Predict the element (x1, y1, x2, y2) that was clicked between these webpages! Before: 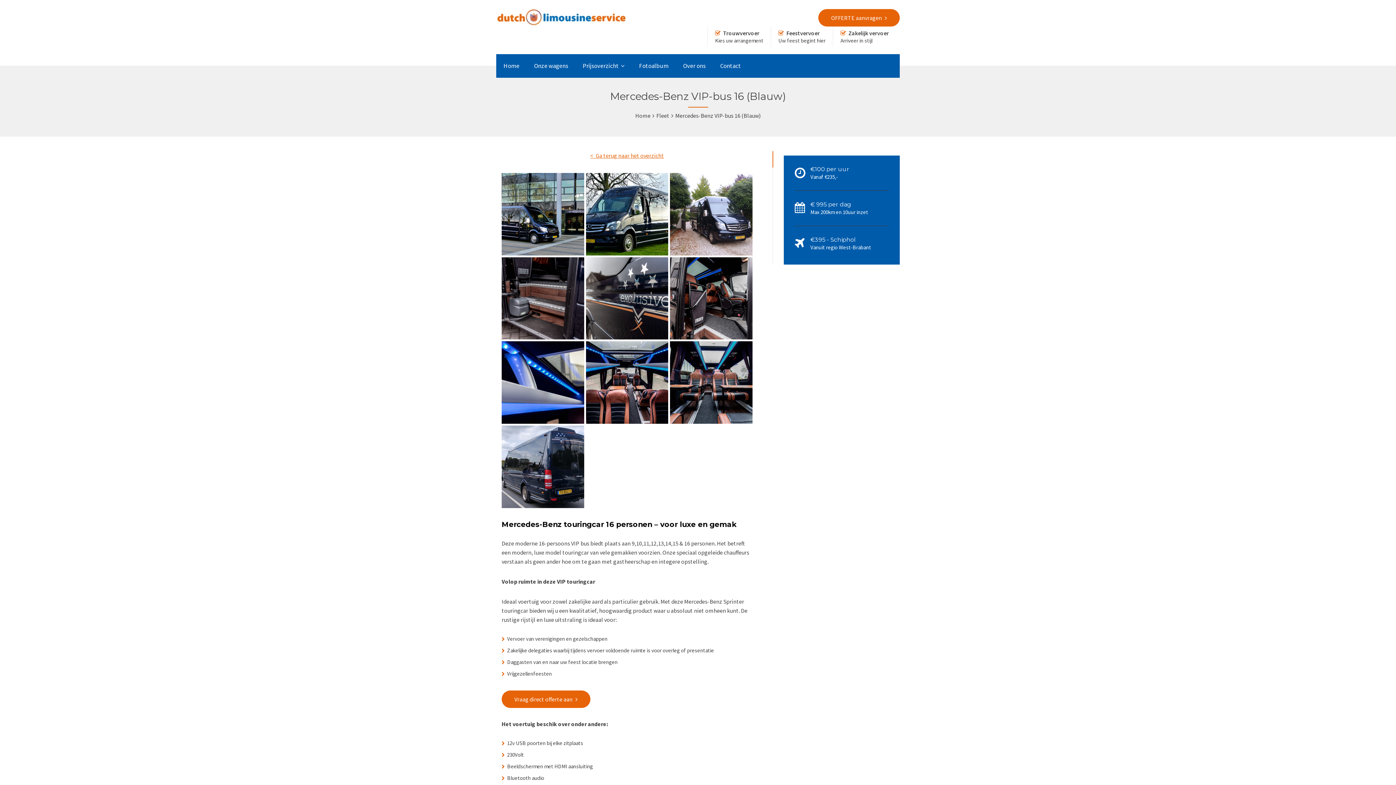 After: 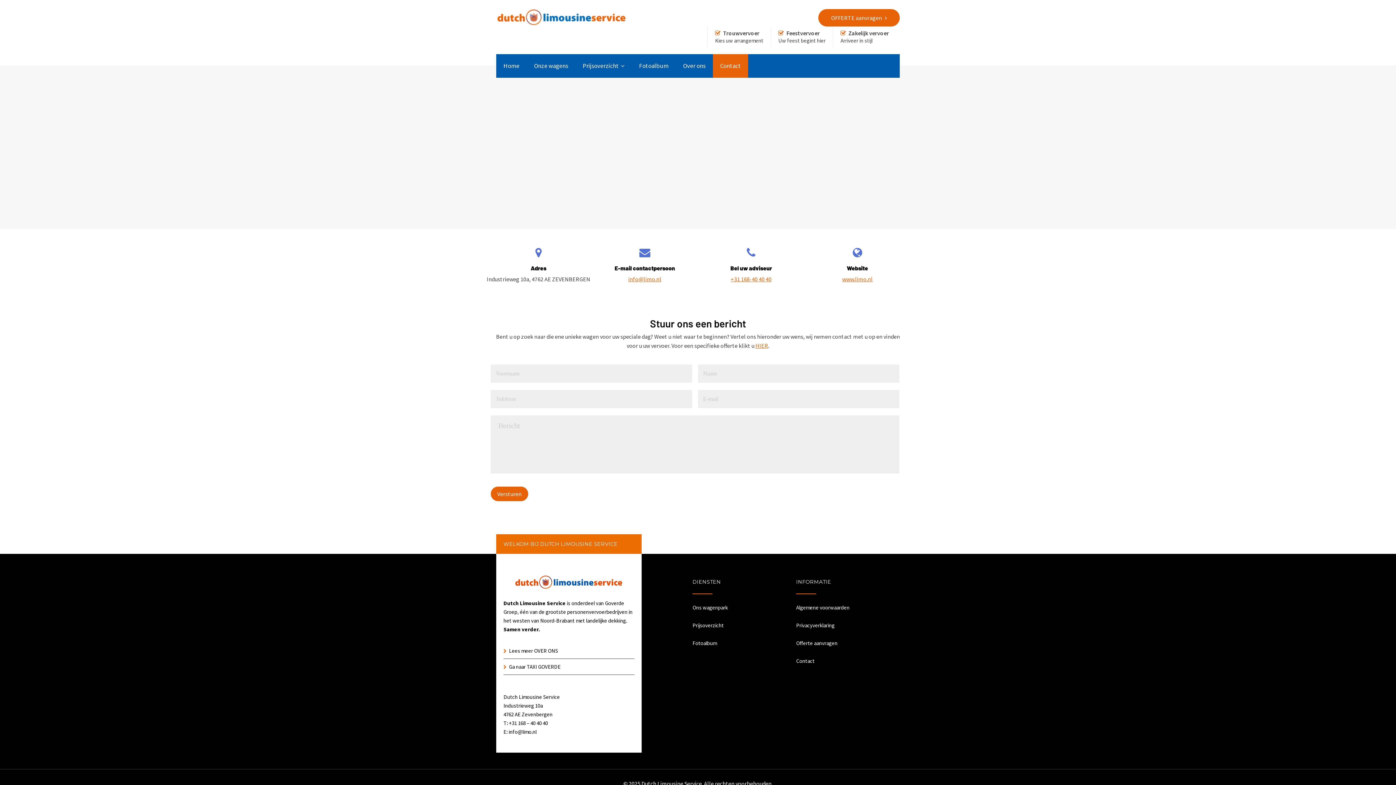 Action: bbox: (713, 54, 748, 77) label: Contact